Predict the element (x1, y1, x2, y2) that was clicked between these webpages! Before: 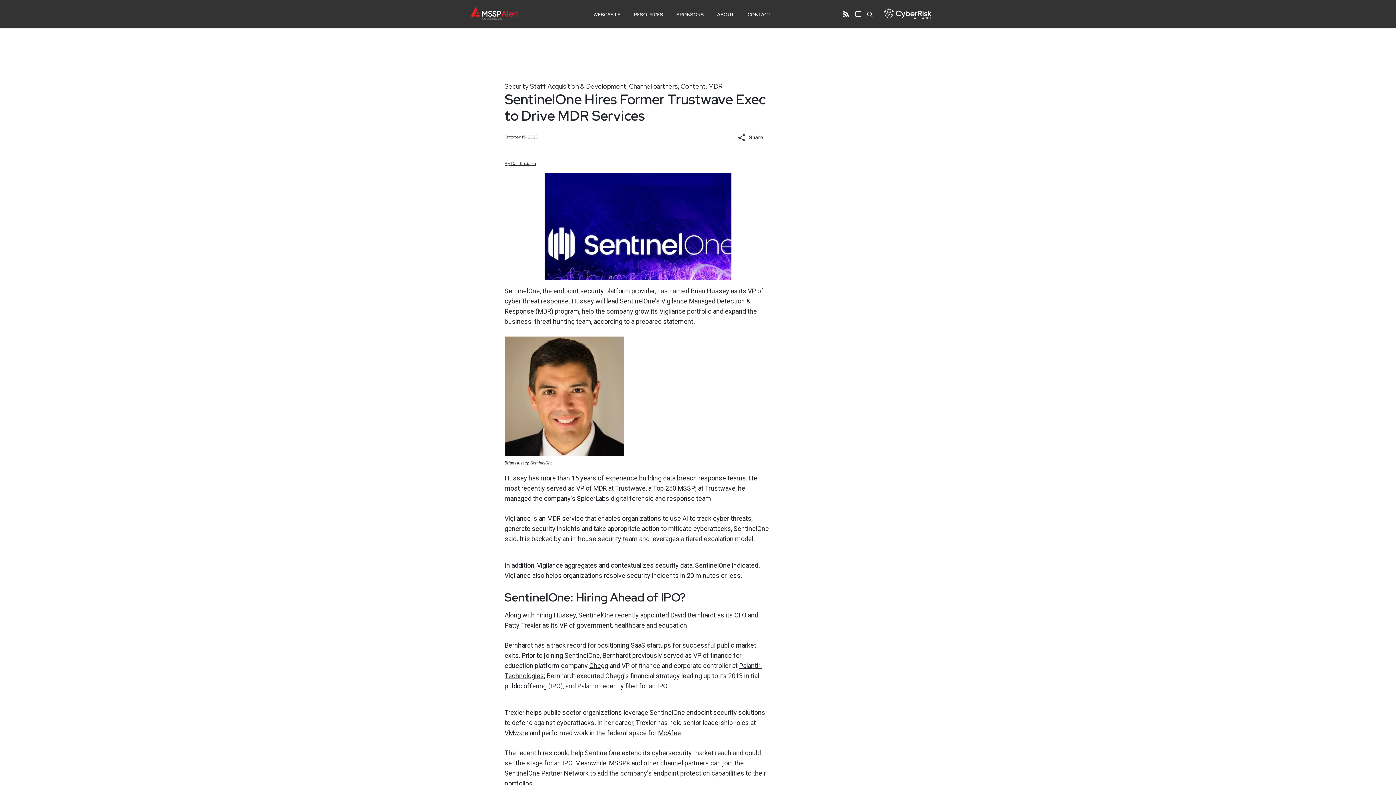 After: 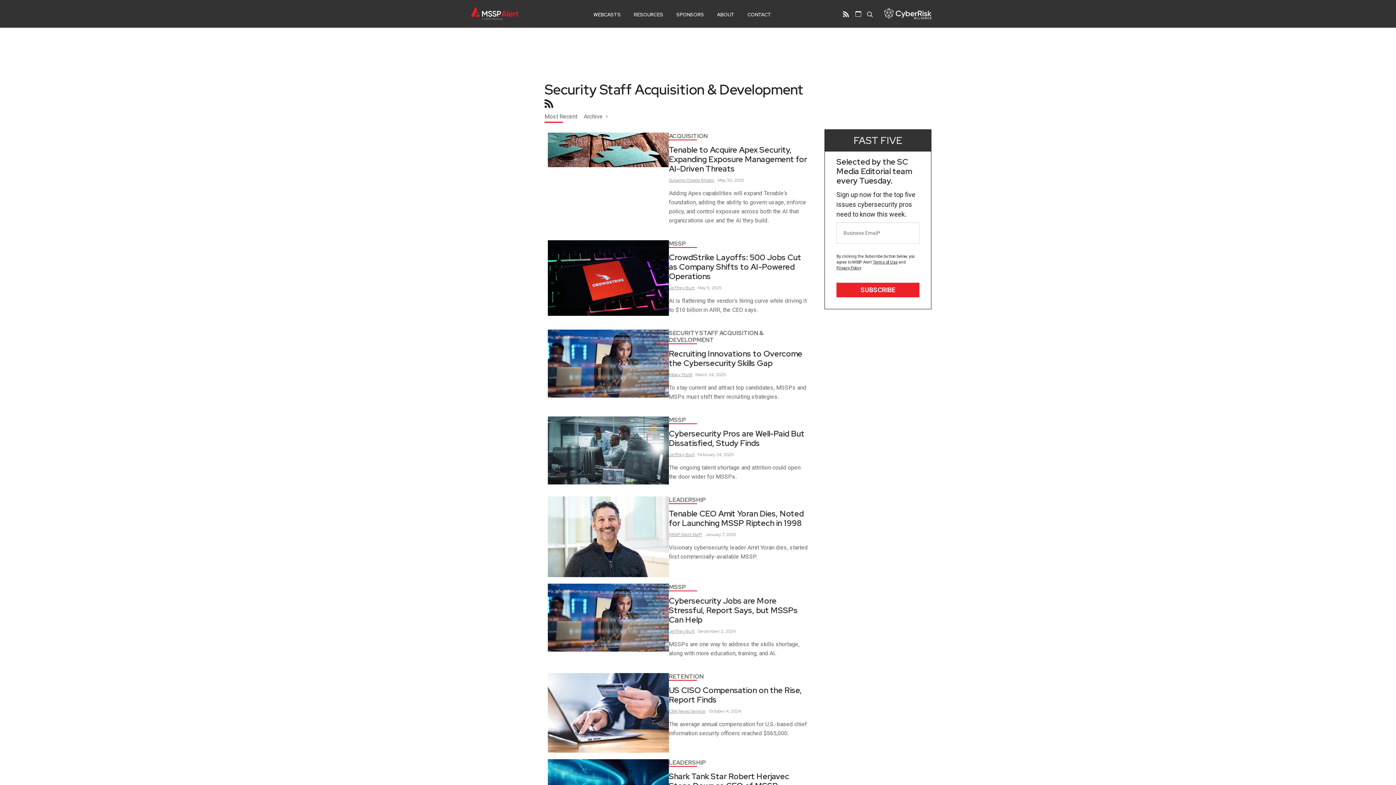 Action: bbox: (504, 82, 626, 90) label: Security Staff Acquisition & Development